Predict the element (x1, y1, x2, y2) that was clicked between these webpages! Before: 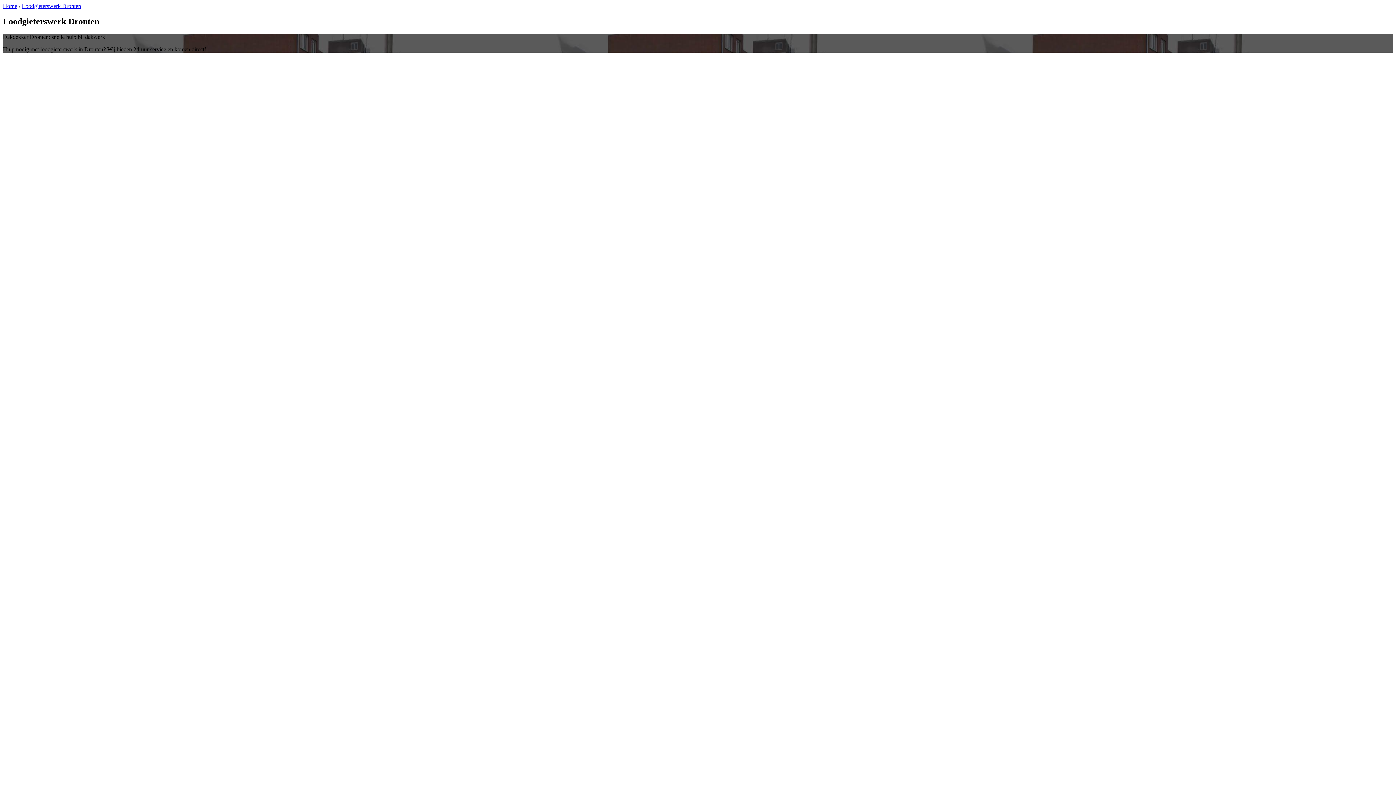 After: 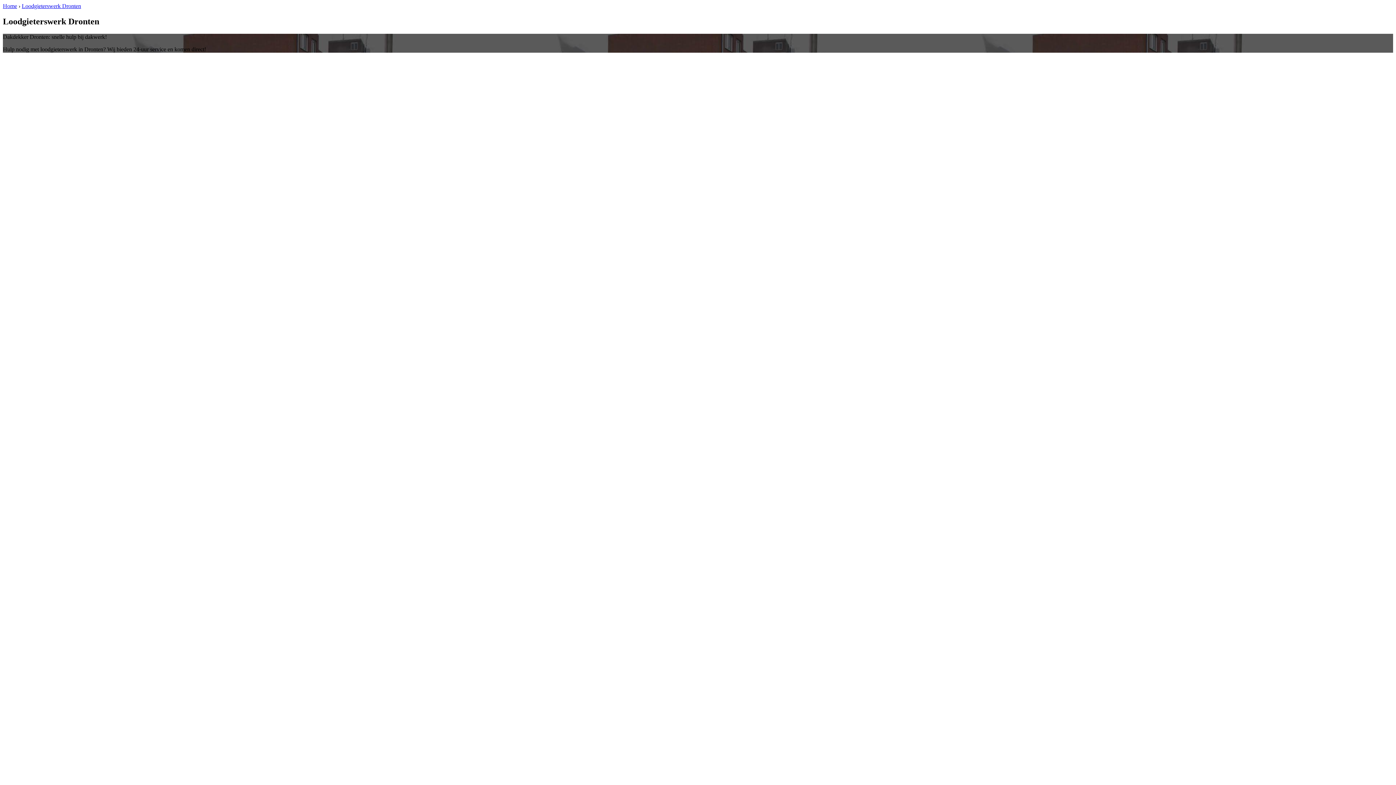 Action: label: Loodgieterswerk Dronten bbox: (21, 2, 81, 9)